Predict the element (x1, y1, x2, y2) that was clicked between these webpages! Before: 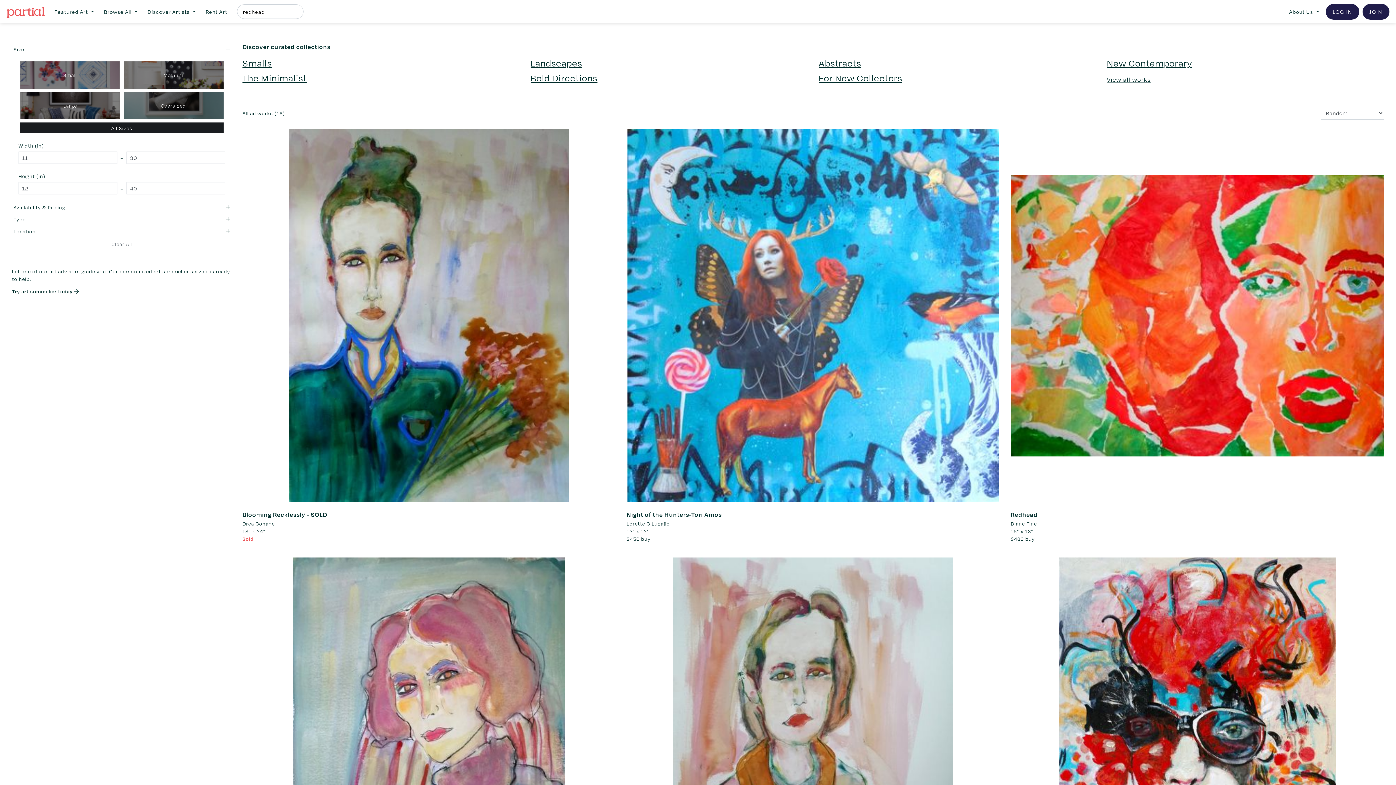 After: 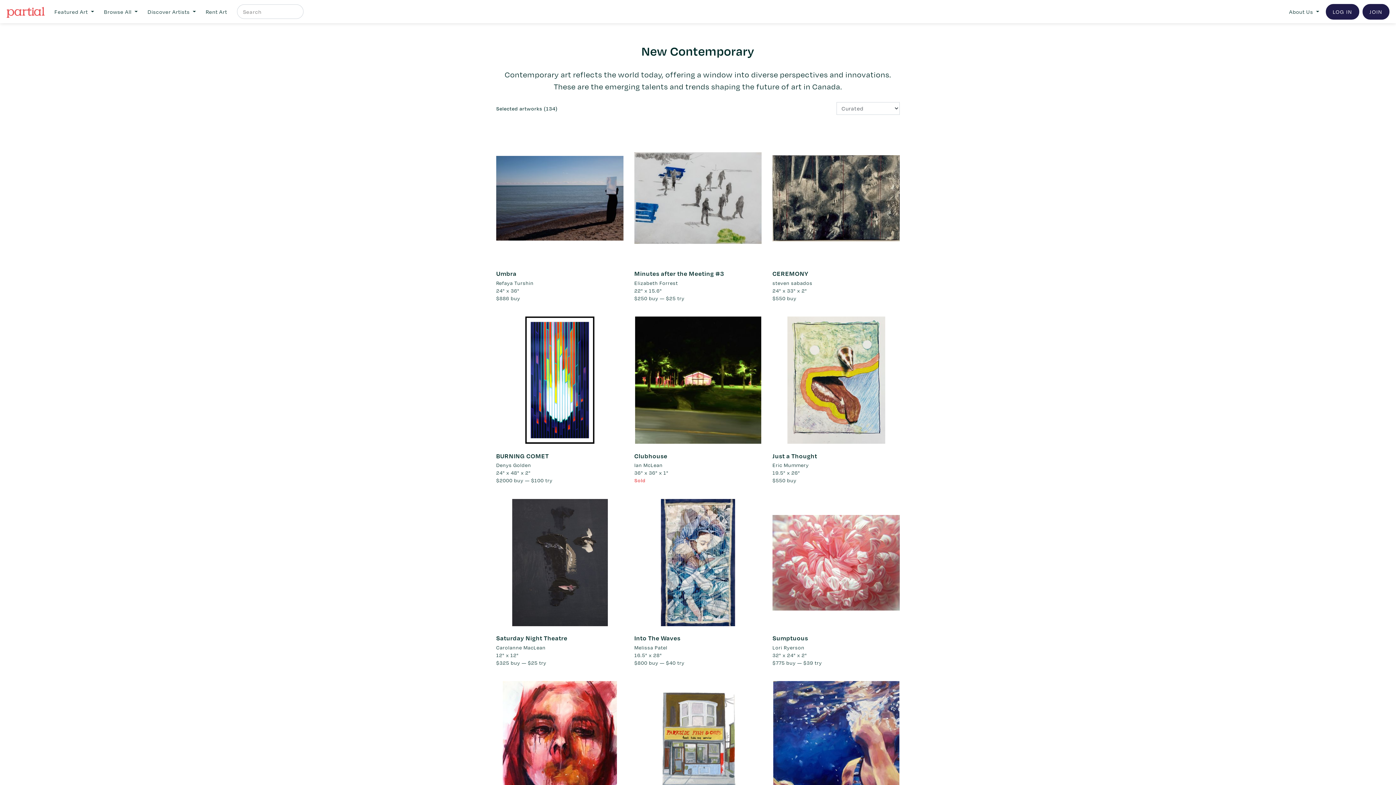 Action: label: New Contemporary bbox: (1107, 56, 1192, 69)